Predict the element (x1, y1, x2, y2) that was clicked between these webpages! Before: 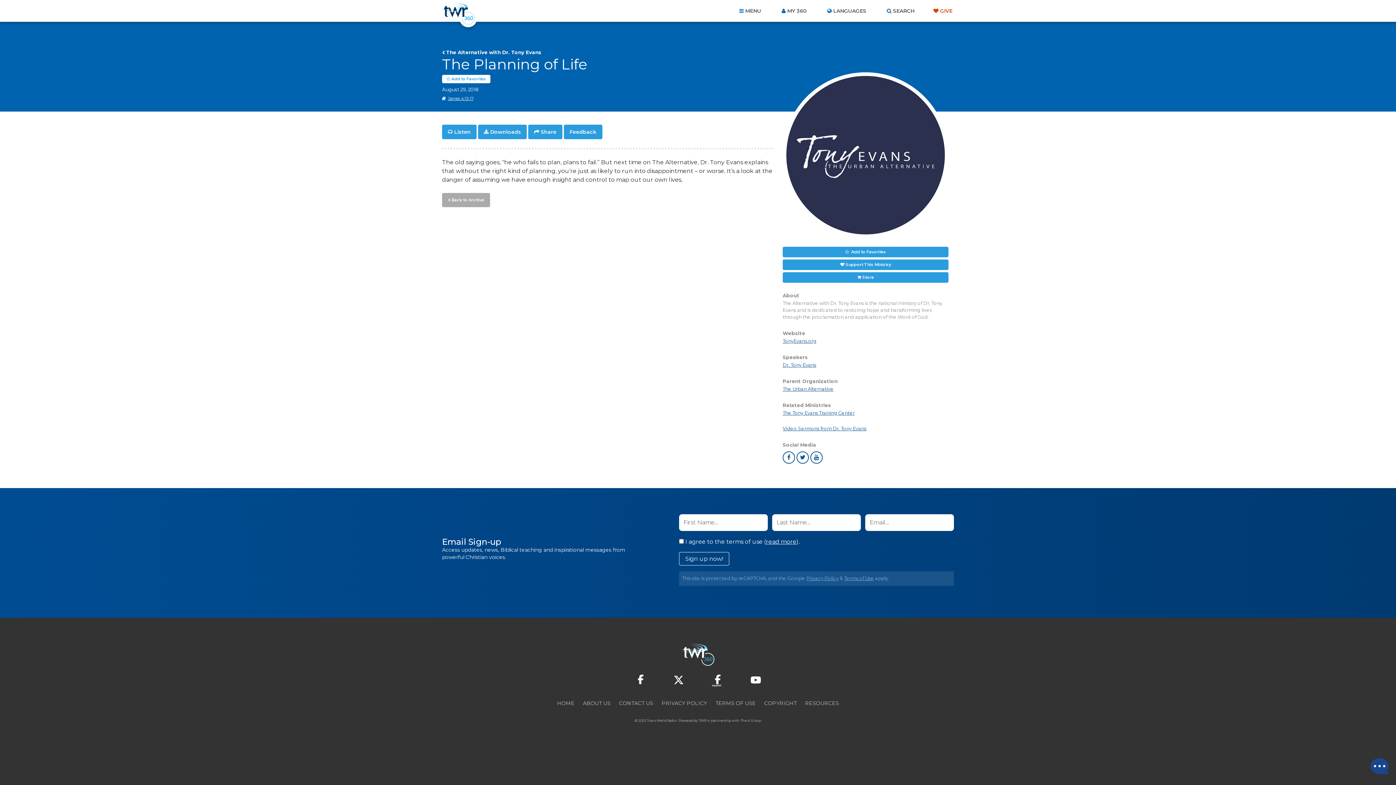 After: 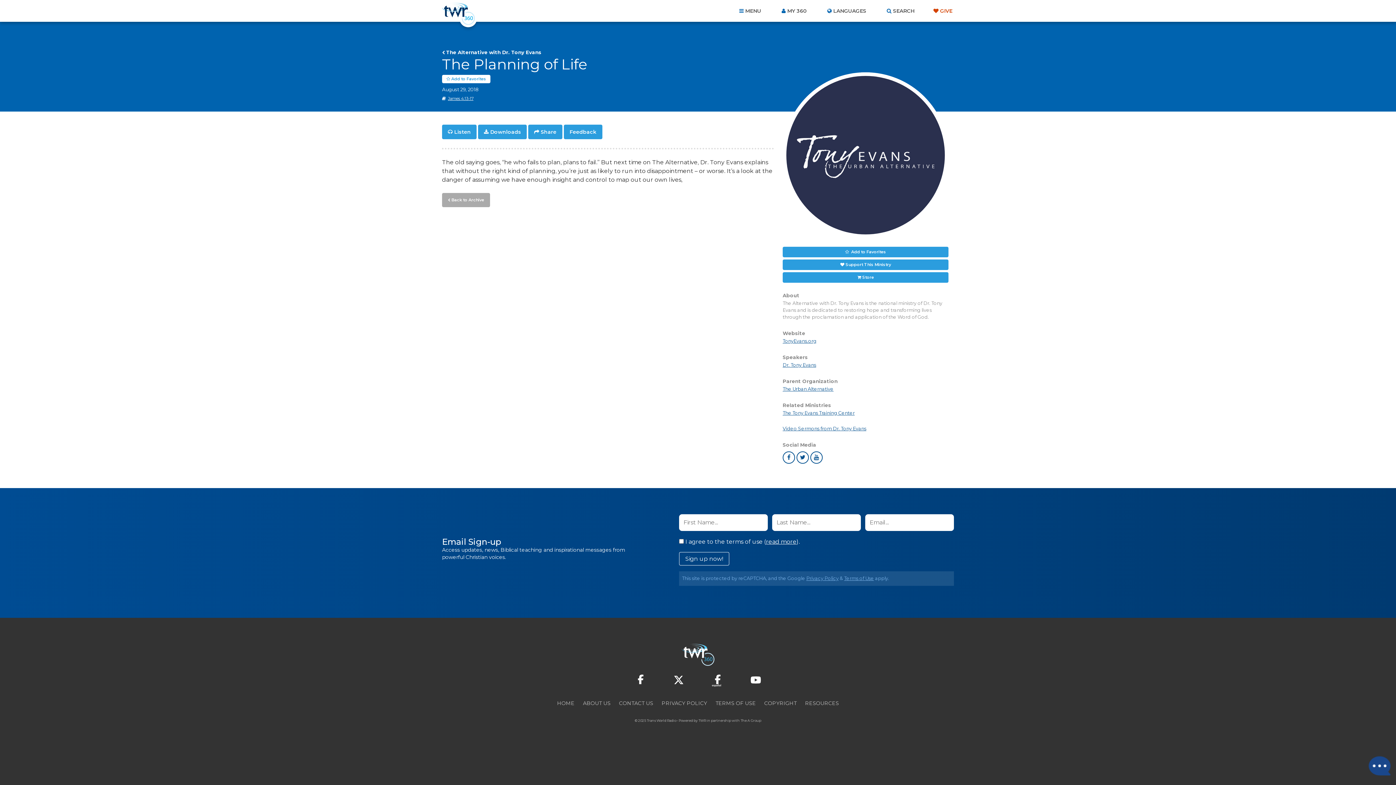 Action: bbox: (671, 672, 686, 687)